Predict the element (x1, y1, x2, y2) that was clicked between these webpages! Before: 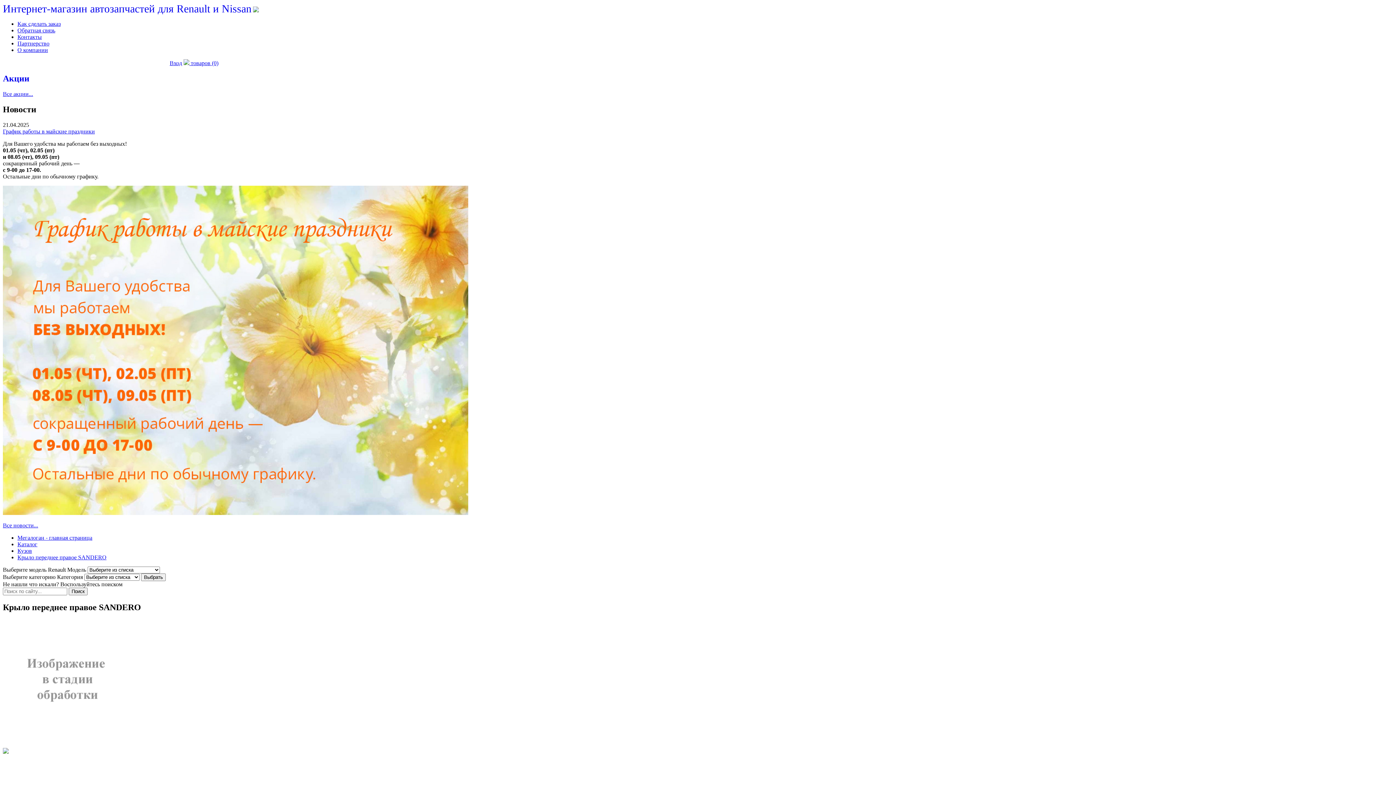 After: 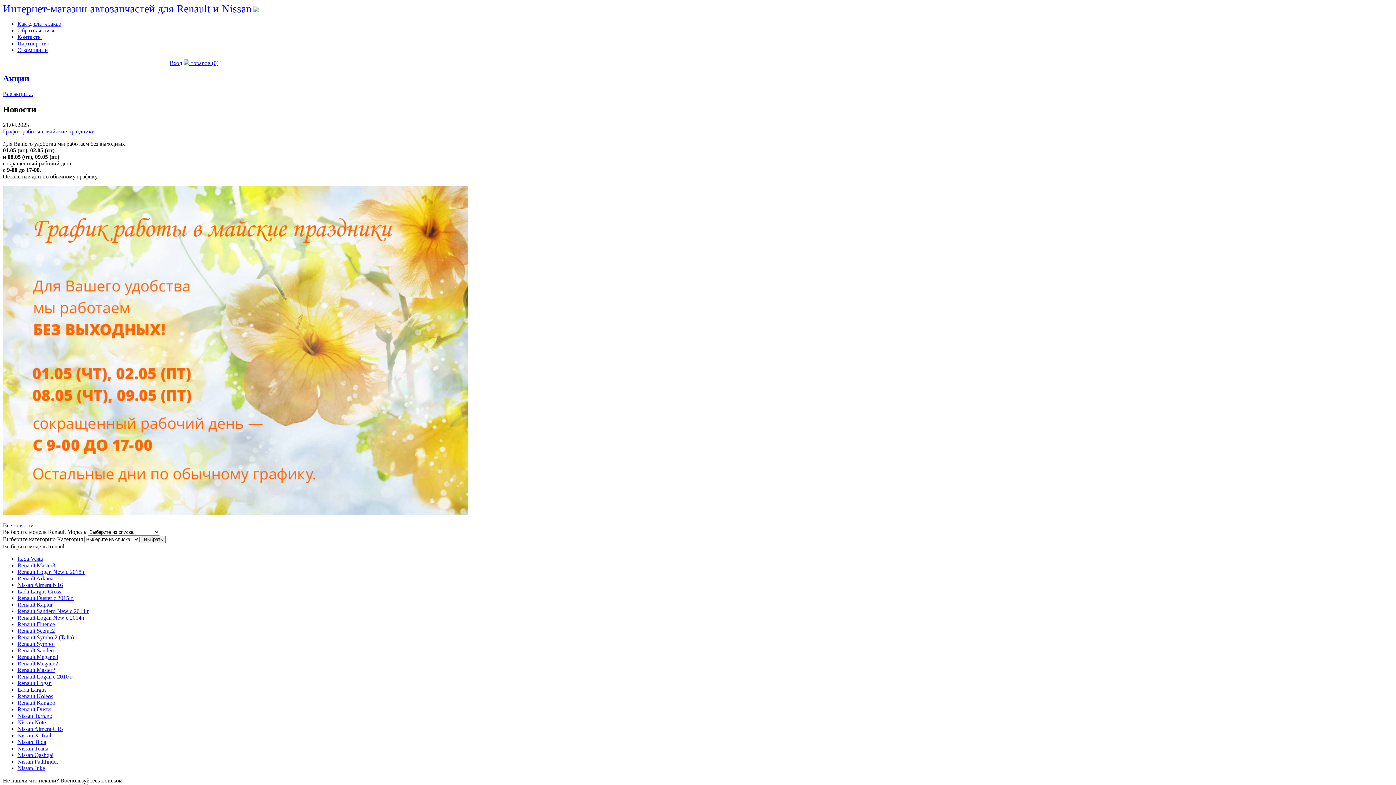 Action: label: Интернет-магазин автозапчастей для Renault и Nissan  bbox: (2, 2, 1393, 14)